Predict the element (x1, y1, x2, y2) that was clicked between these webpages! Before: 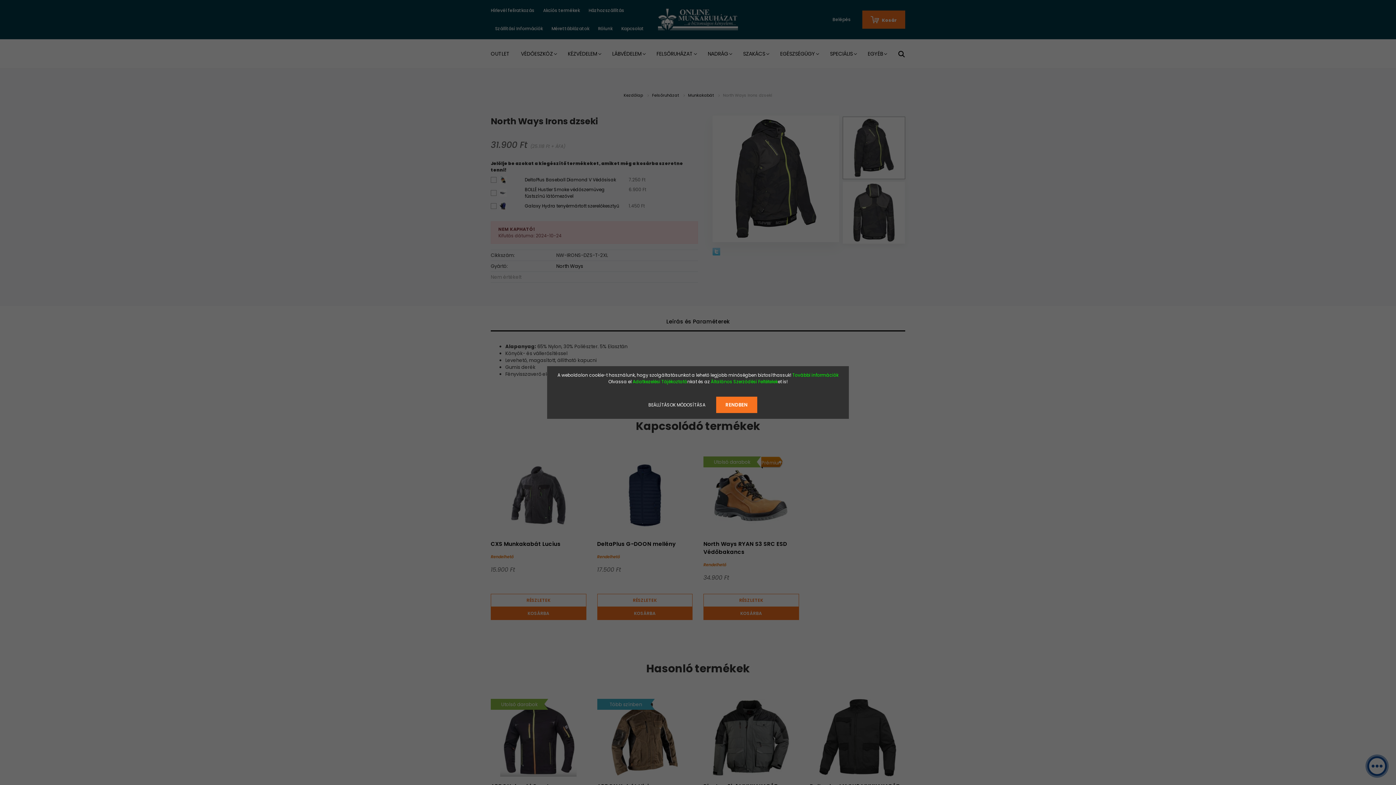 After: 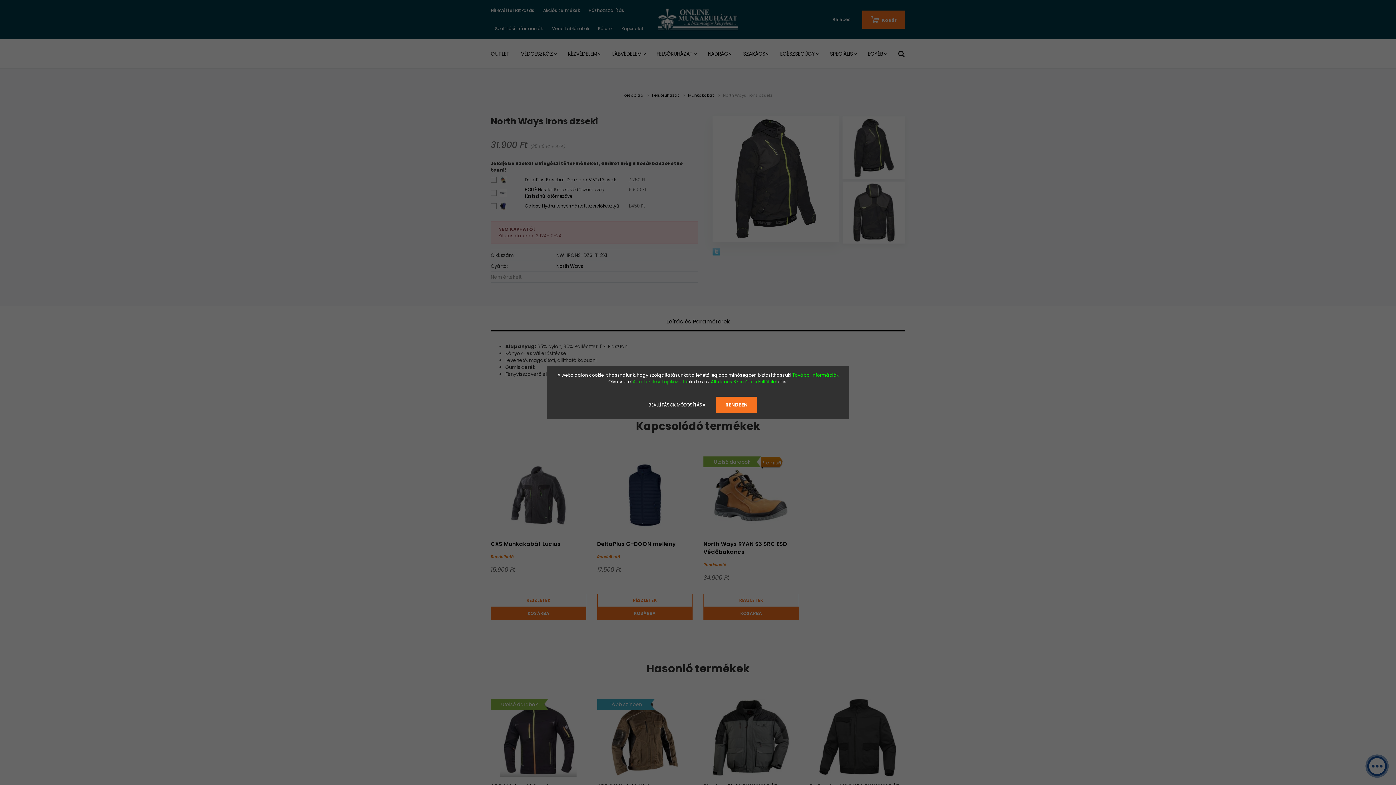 Action: label: Adatkezelési Tájékoztató bbox: (632, 378, 687, 384)